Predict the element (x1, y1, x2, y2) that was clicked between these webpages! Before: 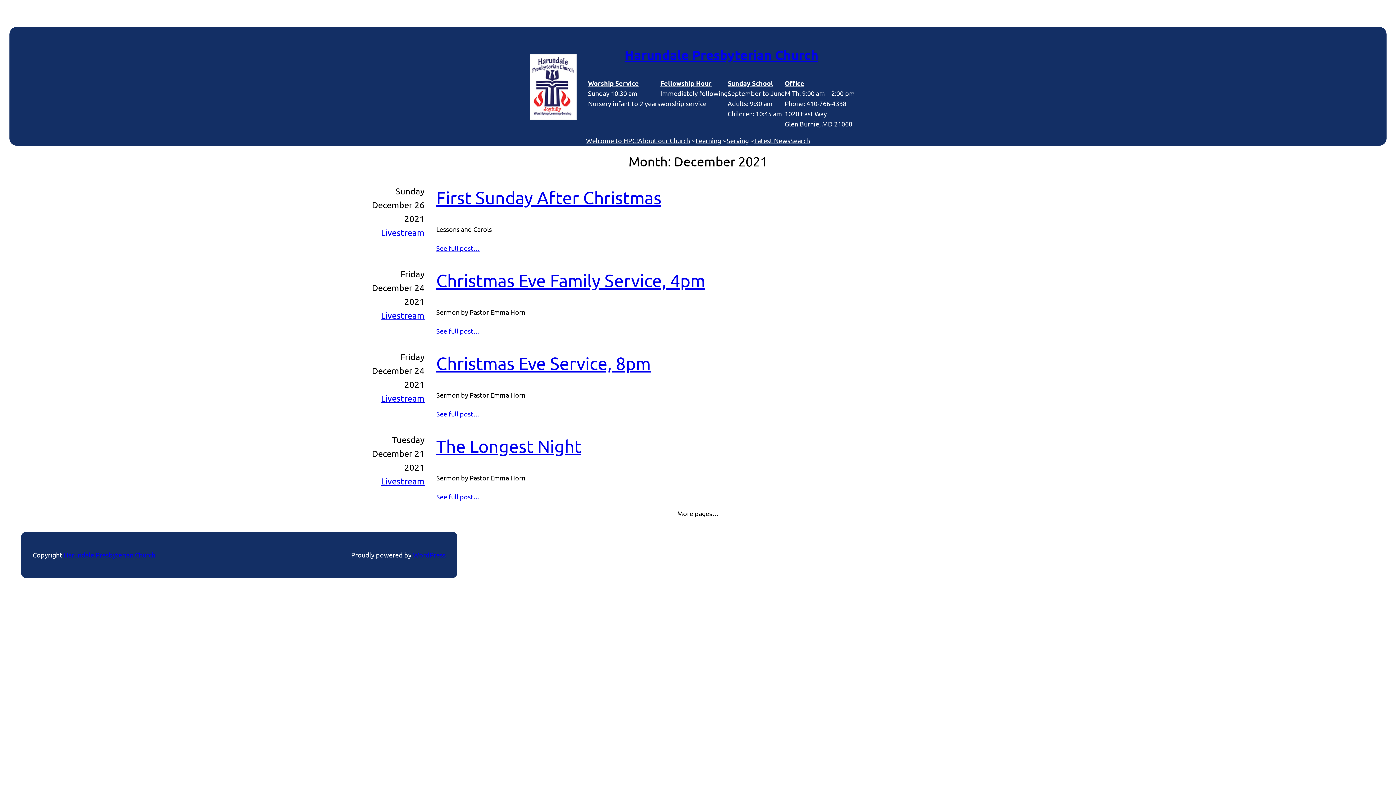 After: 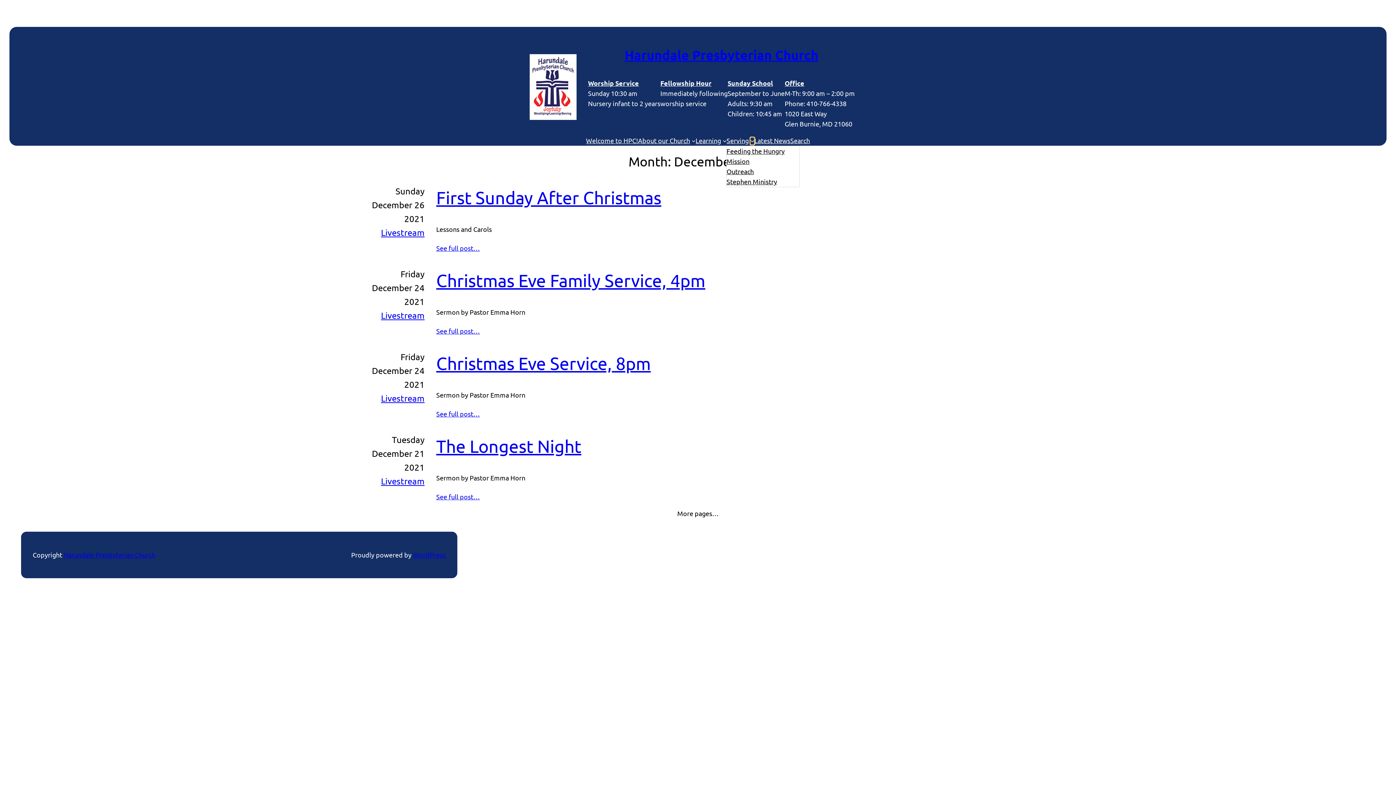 Action: bbox: (750, 138, 754, 142) label: Serving submenu